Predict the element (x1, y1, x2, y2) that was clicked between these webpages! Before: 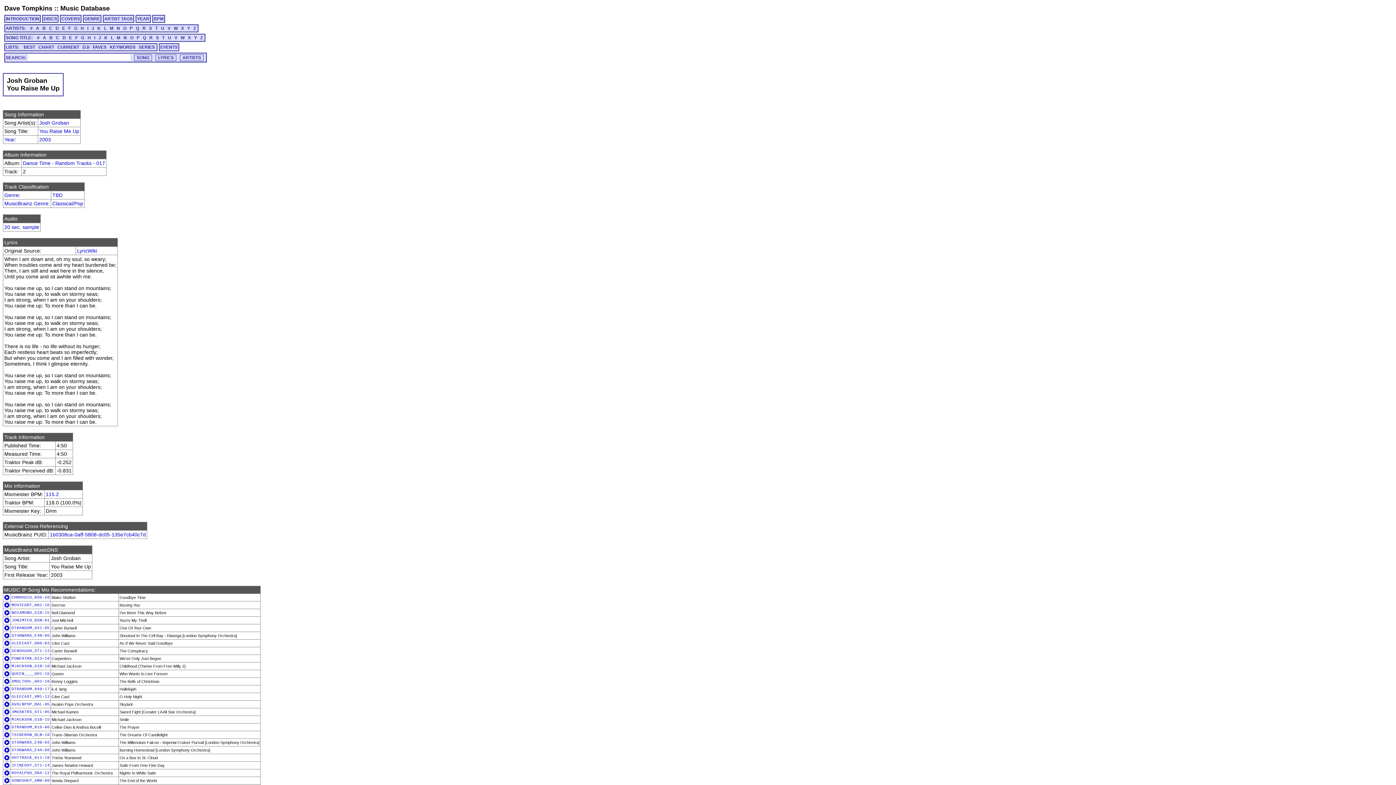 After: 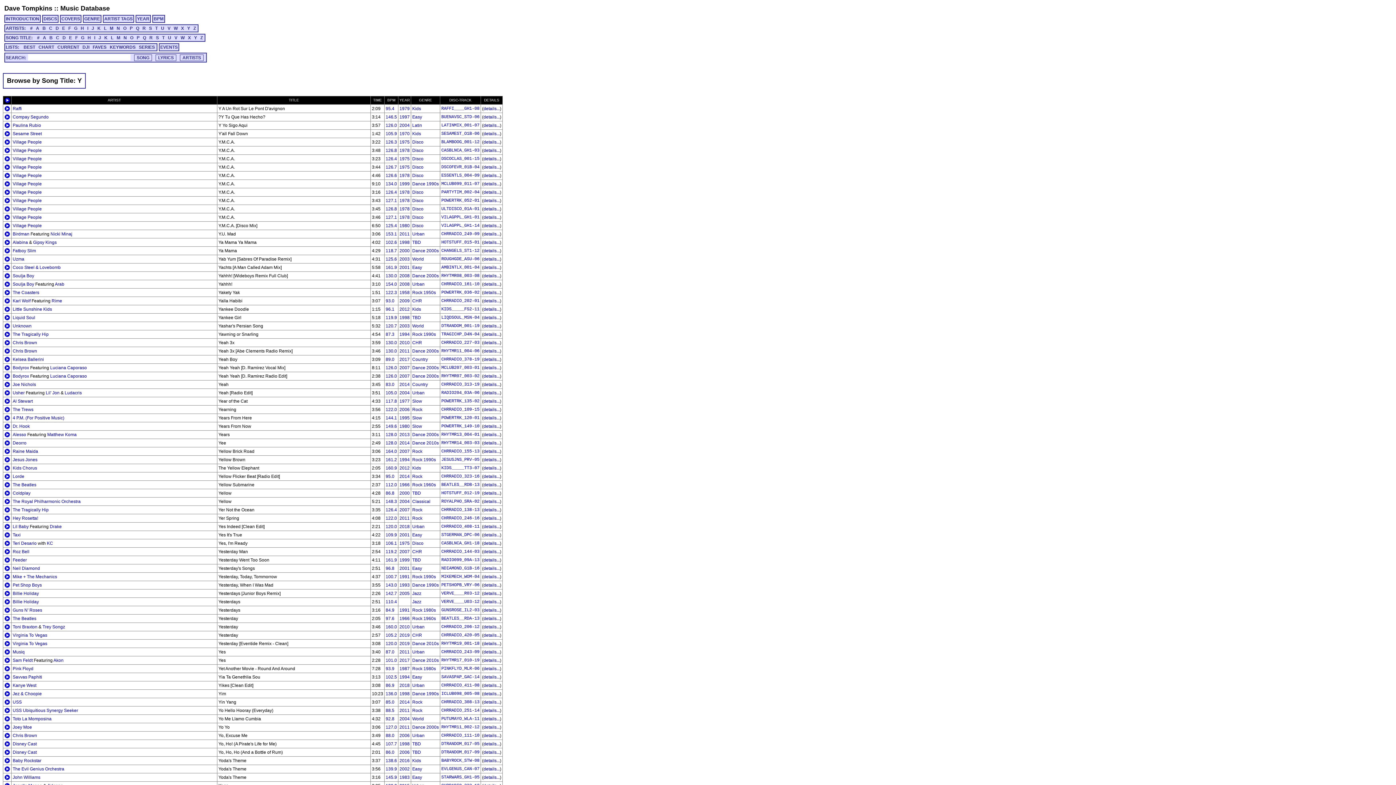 Action: bbox: (193, 35, 198, 40) label: Y